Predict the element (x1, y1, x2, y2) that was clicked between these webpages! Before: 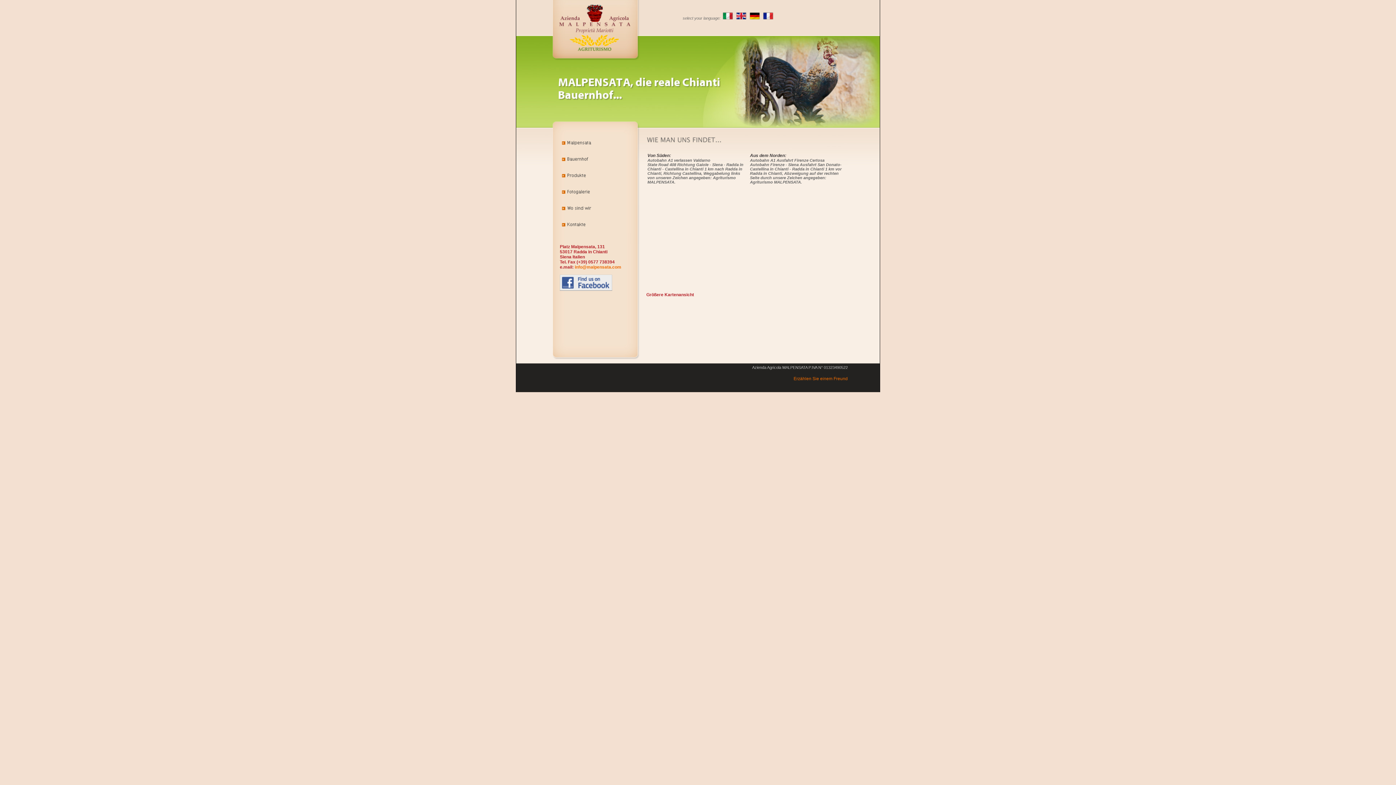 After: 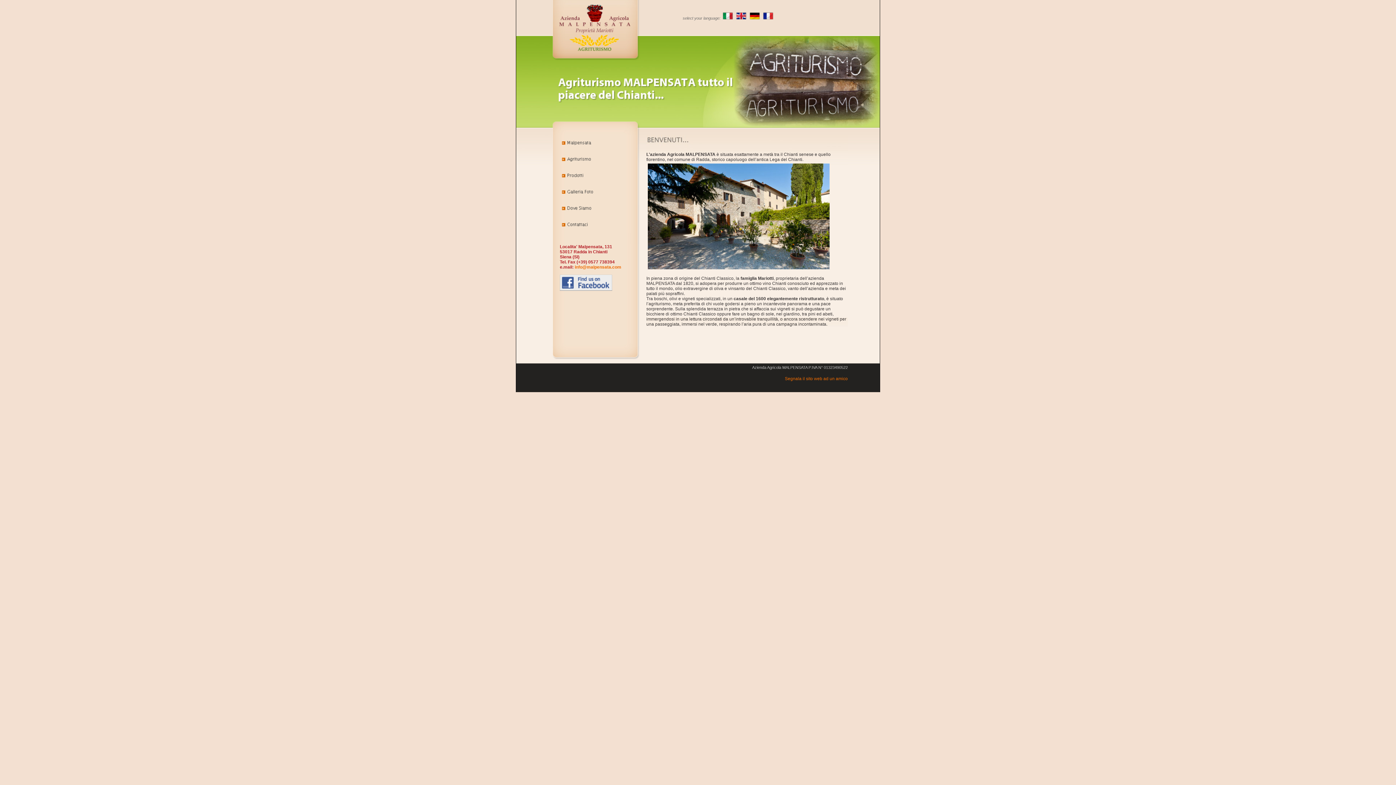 Action: bbox: (721, 16, 734, 20)